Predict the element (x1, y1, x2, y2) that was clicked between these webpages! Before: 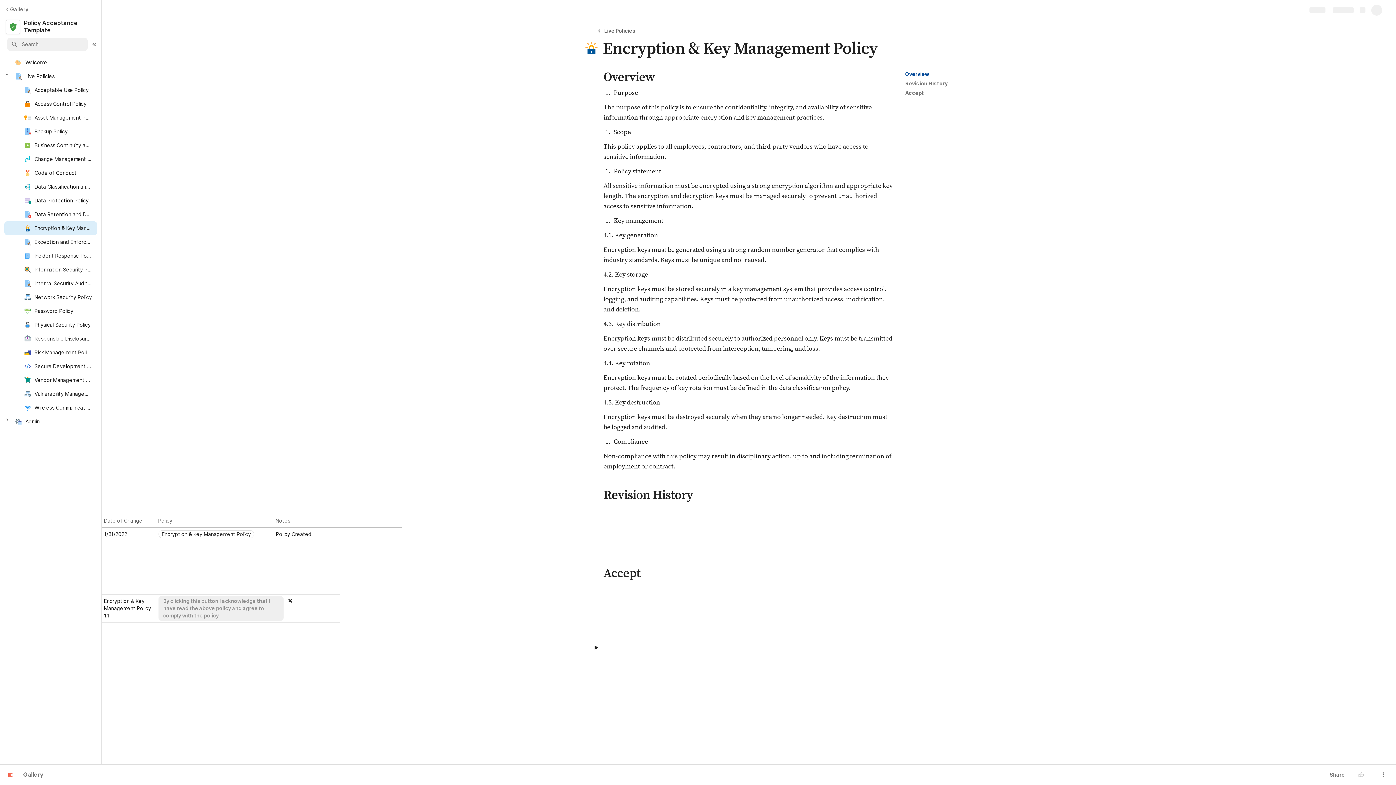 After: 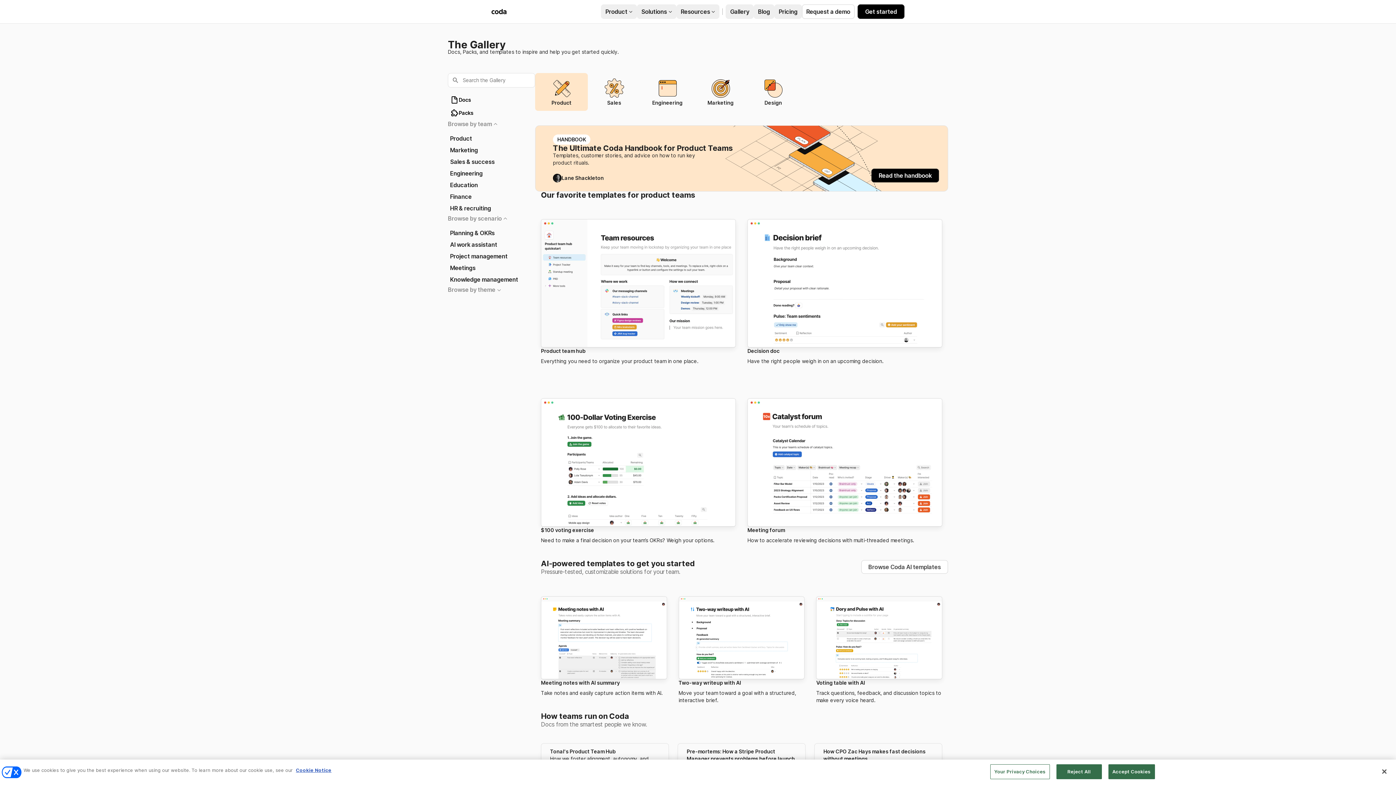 Action: bbox: (3, 4, 30, 14) label: Doc list